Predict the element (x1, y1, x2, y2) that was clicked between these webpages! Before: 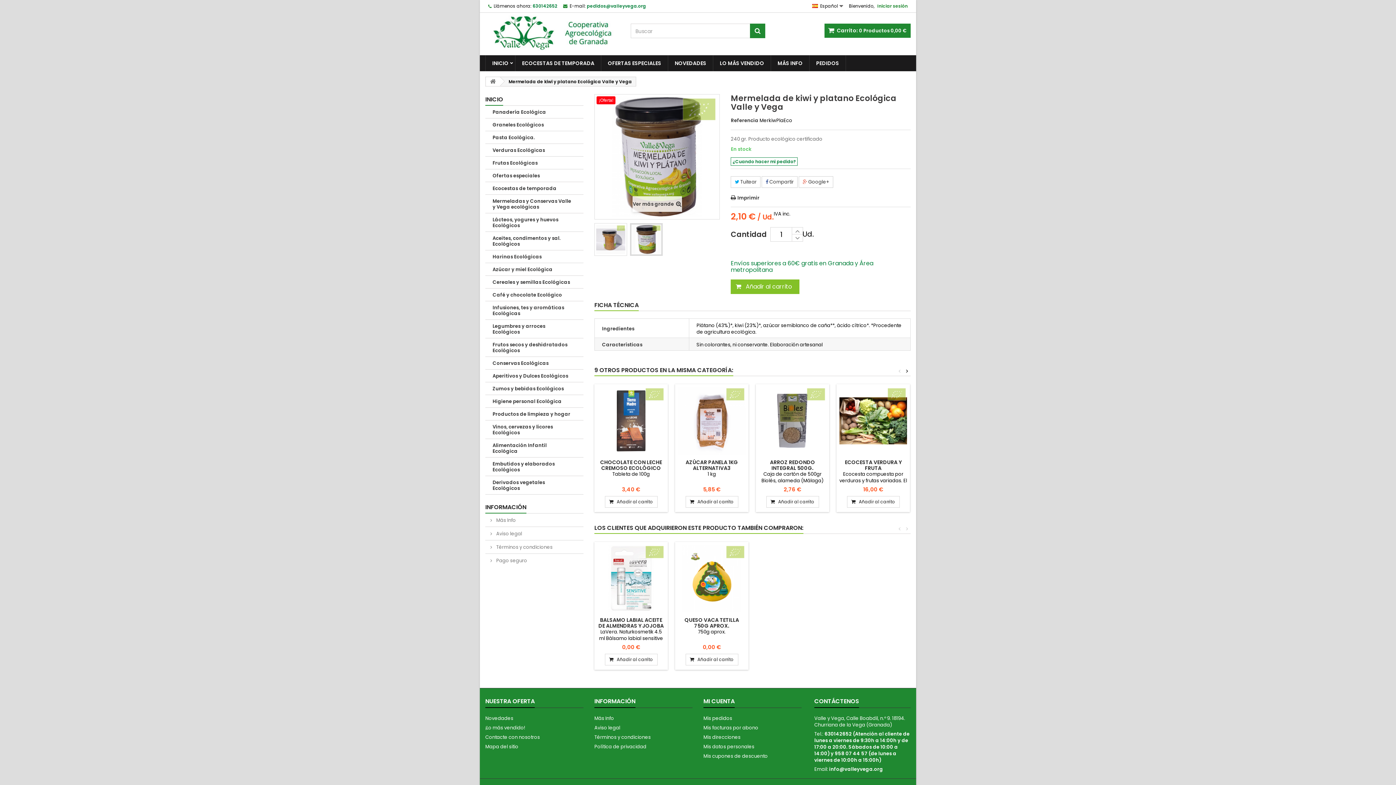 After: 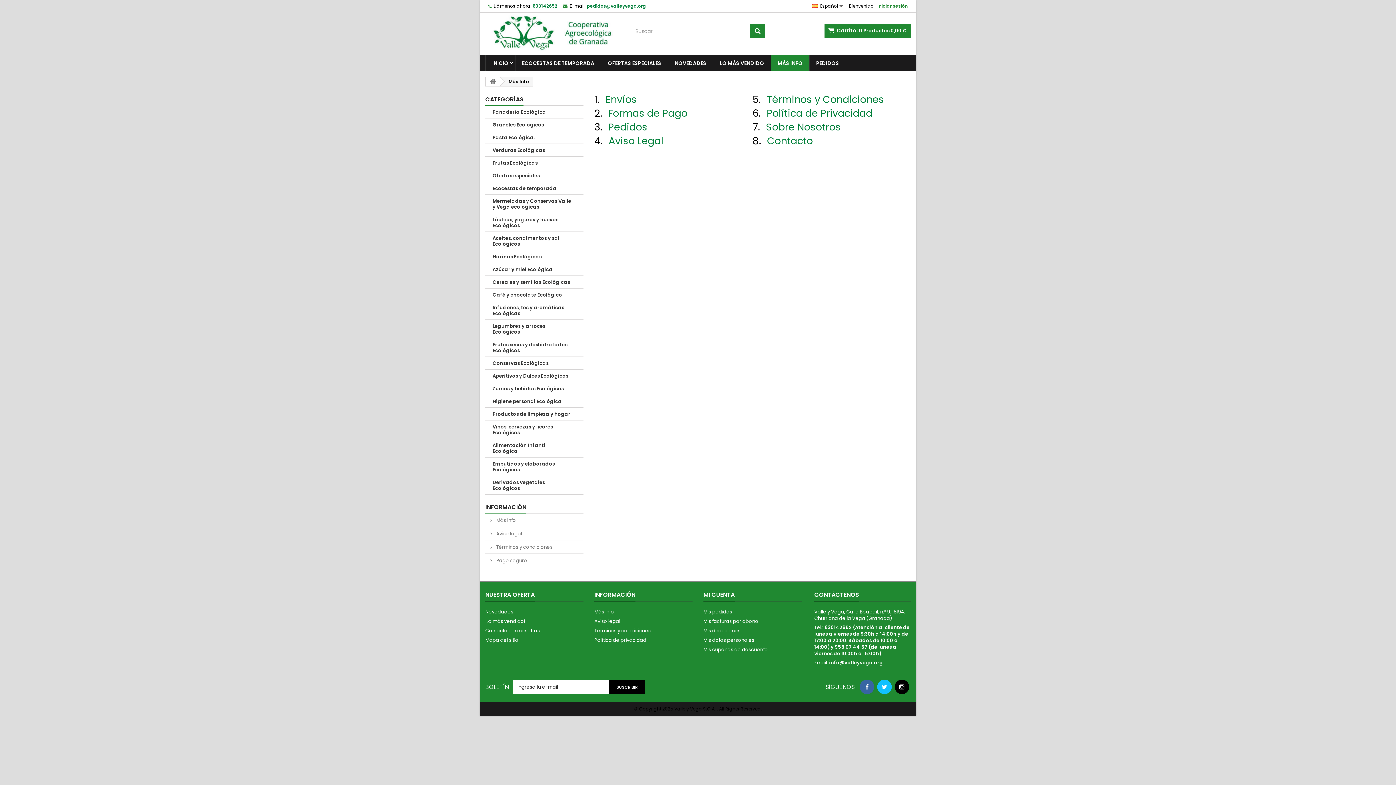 Action: bbox: (771, 55, 809, 71) label: MÁS INFO